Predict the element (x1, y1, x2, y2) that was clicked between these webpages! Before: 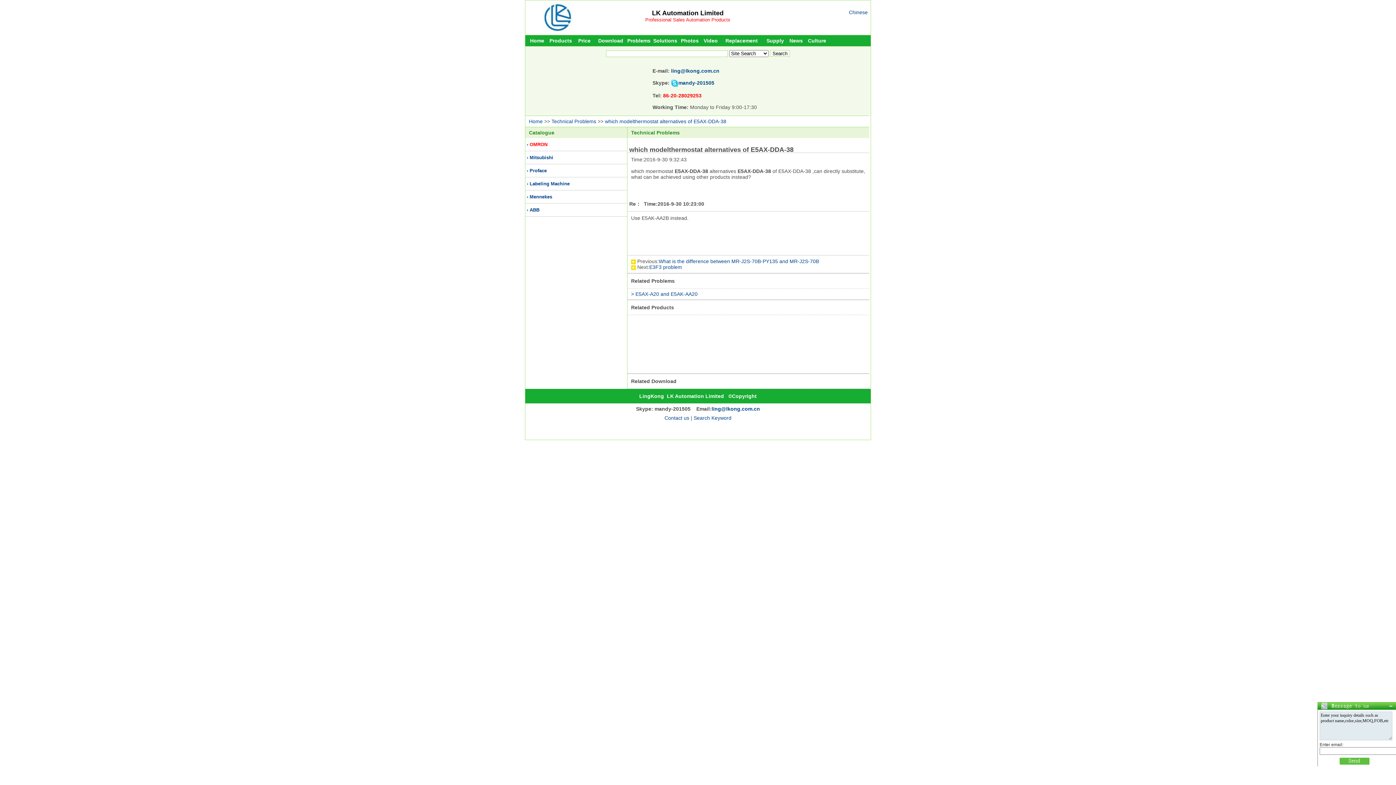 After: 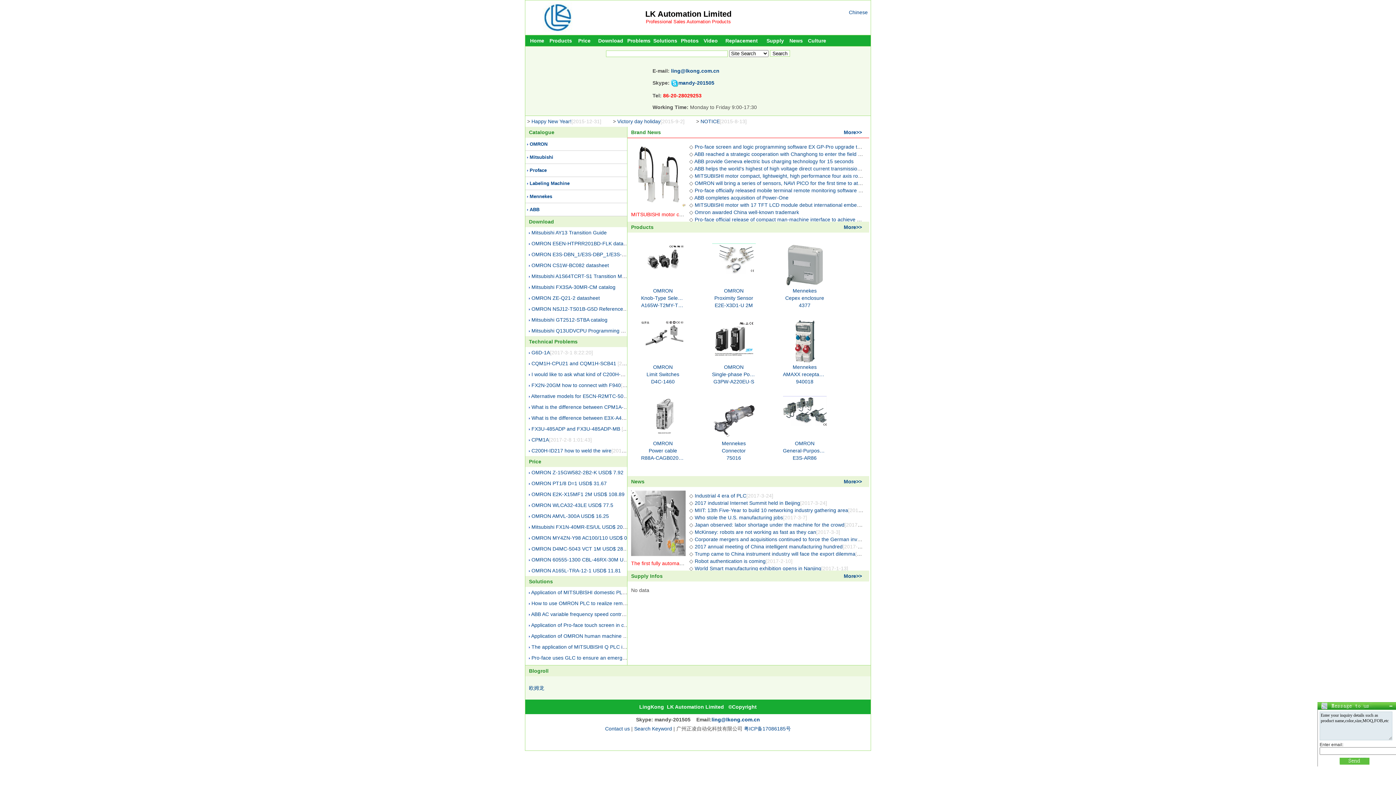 Action: bbox: (542, 13, 573, 19)